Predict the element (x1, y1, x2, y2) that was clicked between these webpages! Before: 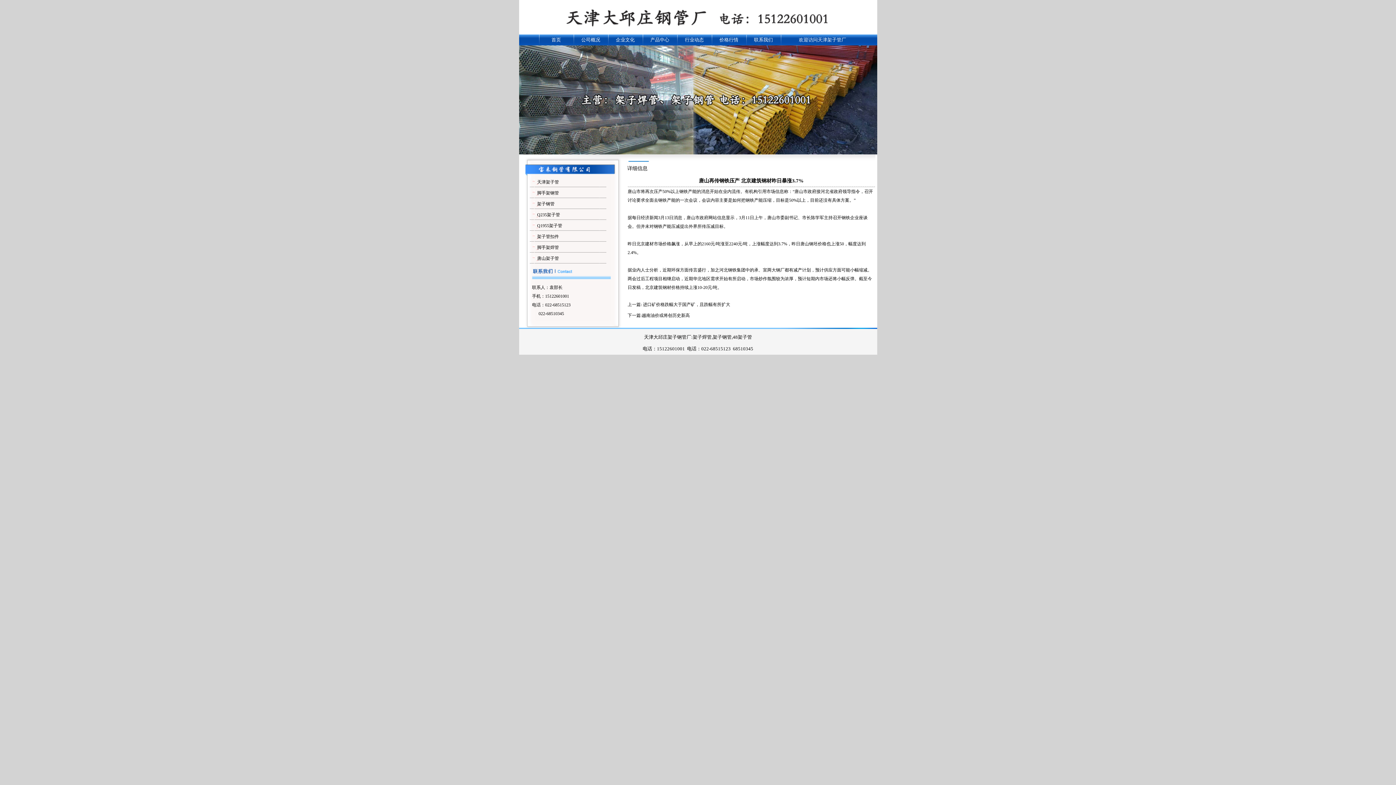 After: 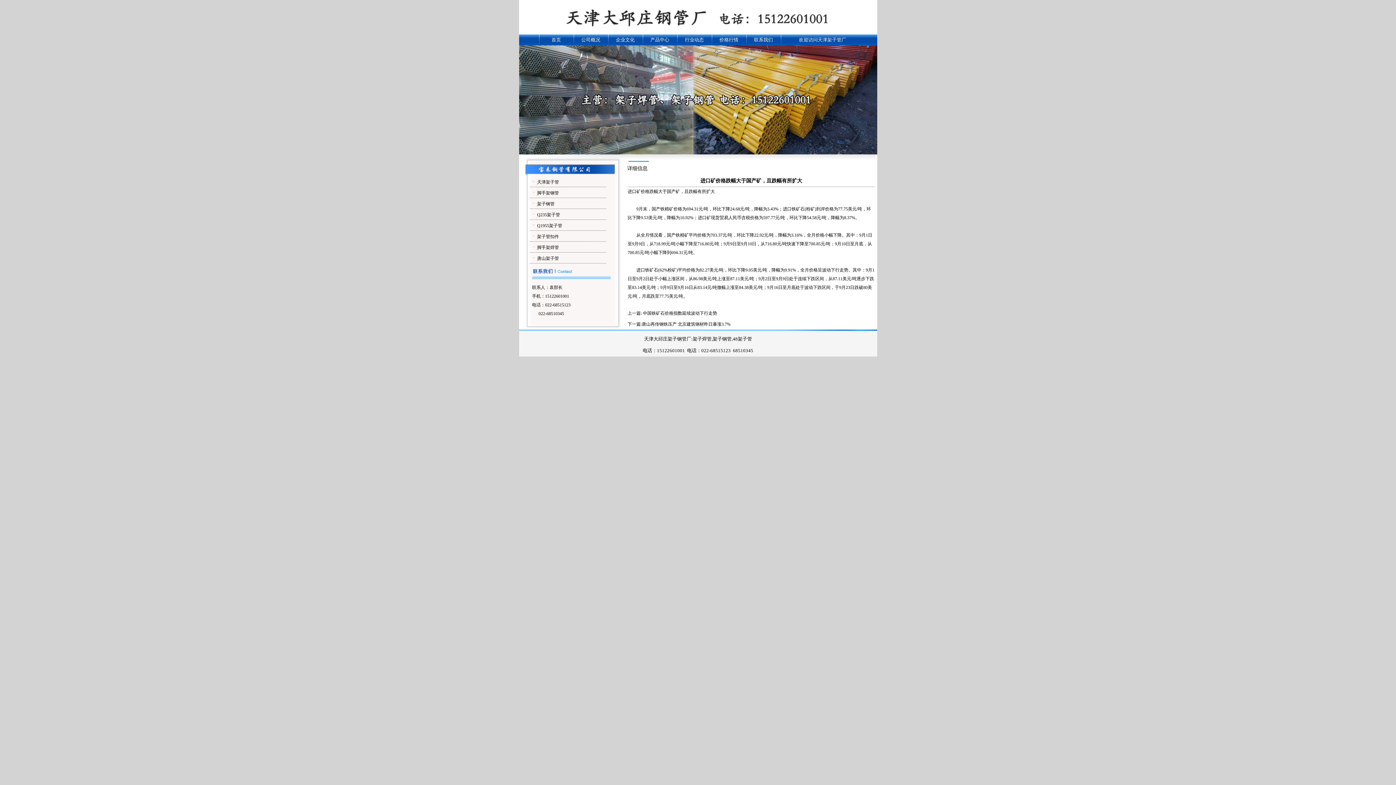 Action: label: 进口矿价格跌幅大于国产矿，且跌幅有所扩大 bbox: (643, 302, 730, 307)